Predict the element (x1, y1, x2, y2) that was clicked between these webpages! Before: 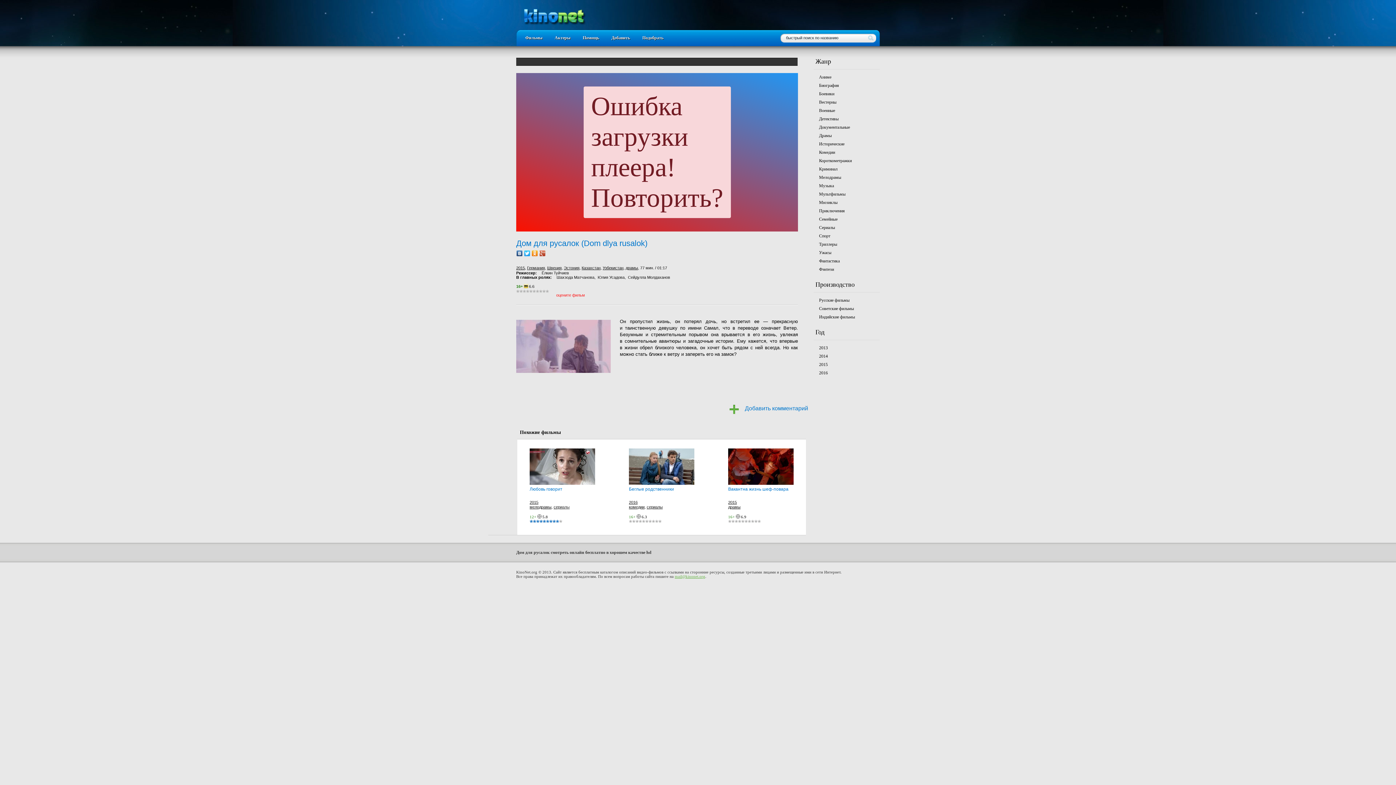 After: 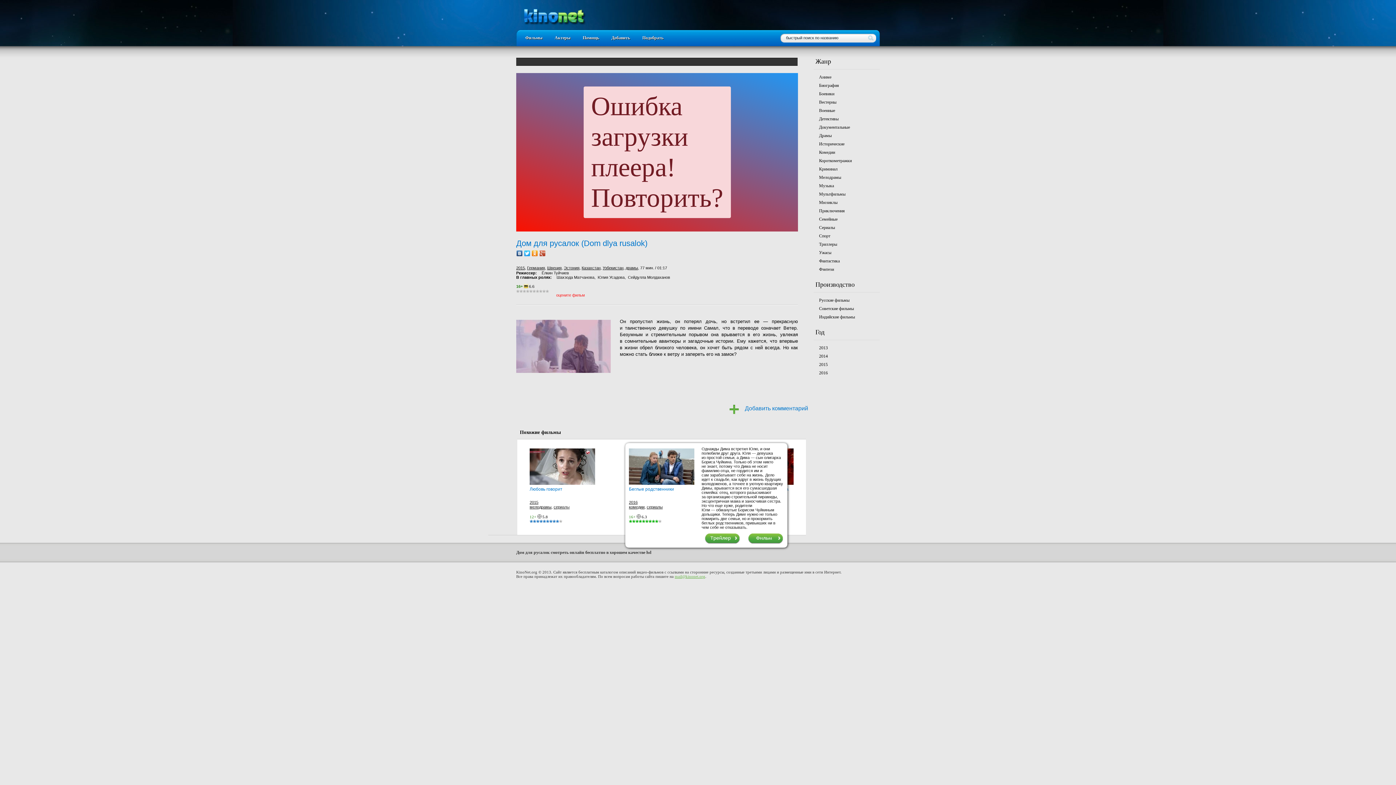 Action: label: 9 bbox: (655, 519, 658, 523)